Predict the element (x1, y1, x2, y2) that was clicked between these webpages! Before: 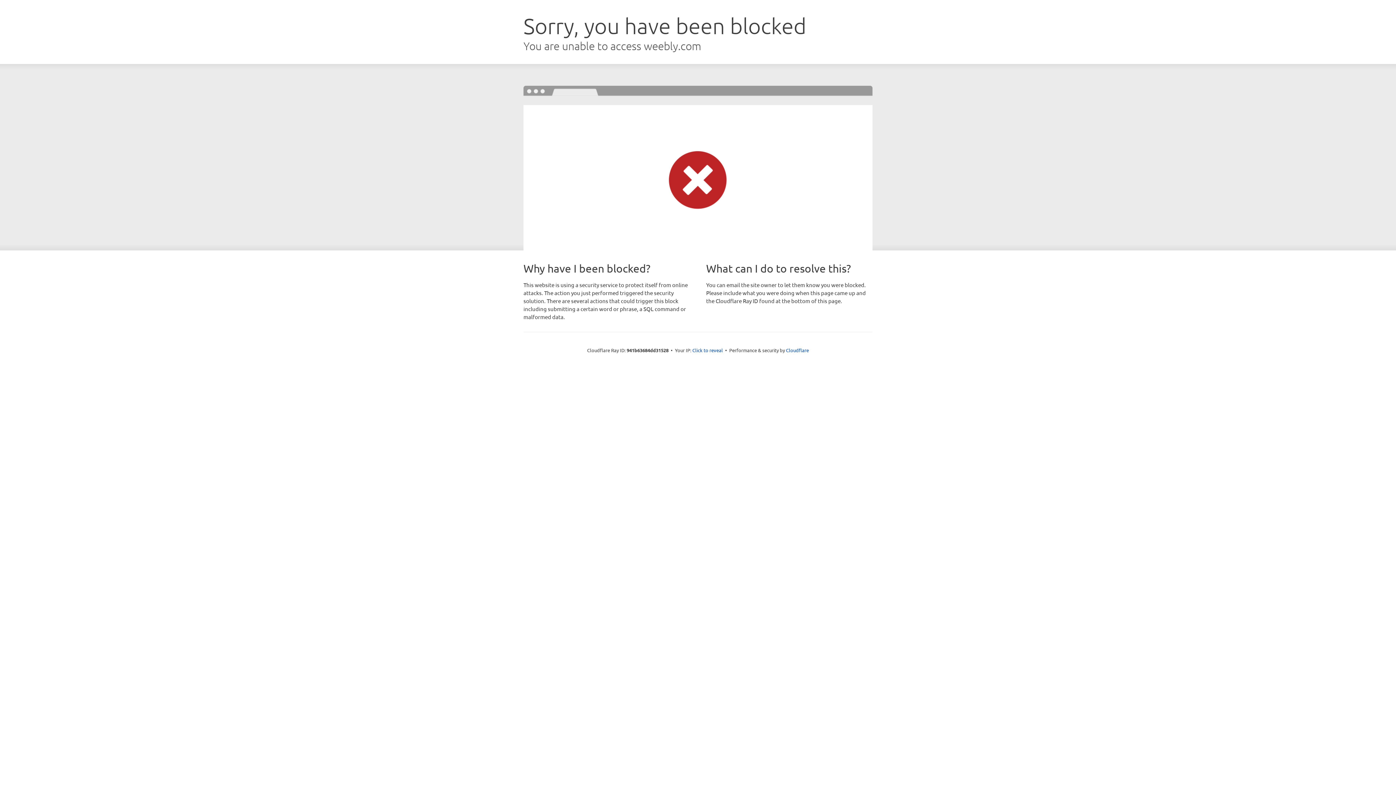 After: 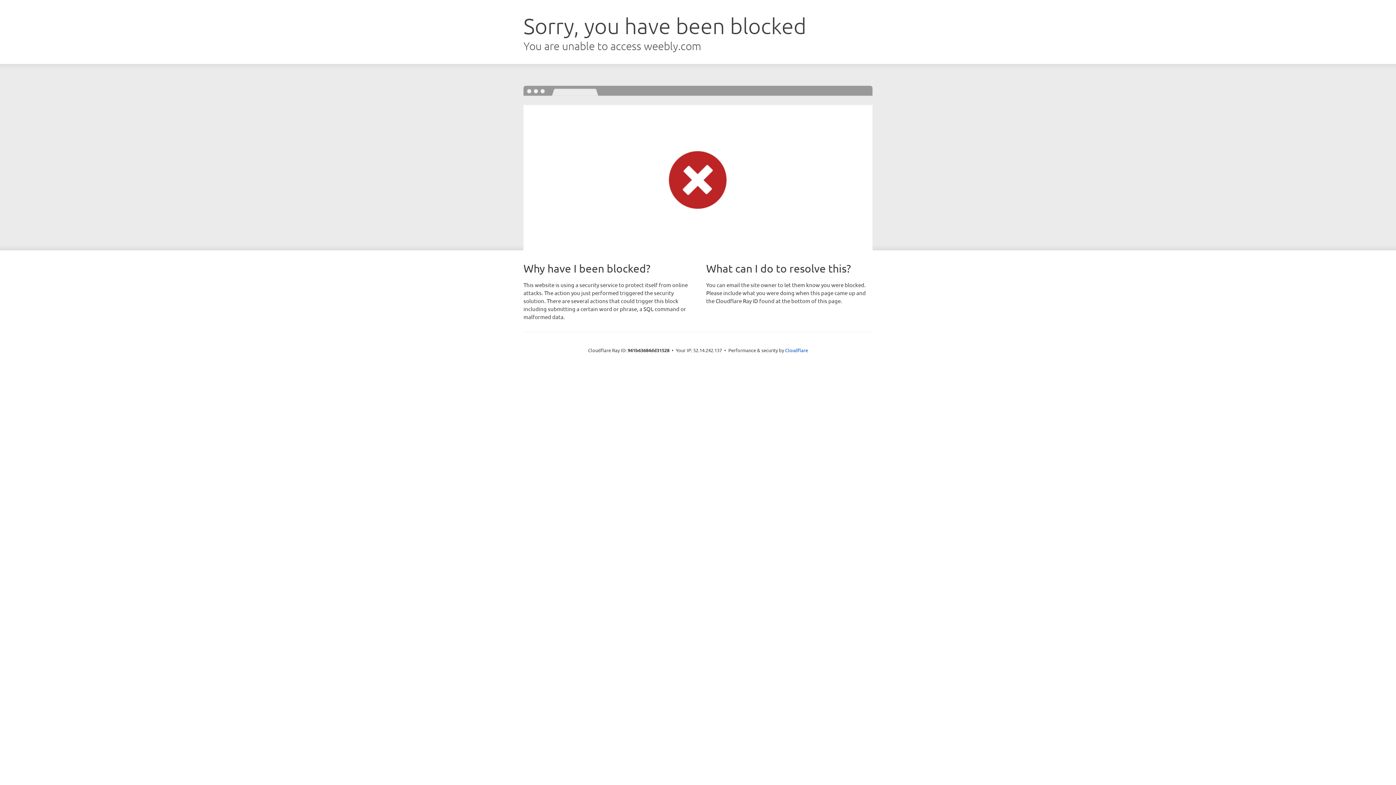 Action: bbox: (692, 346, 723, 353) label: Click to reveal